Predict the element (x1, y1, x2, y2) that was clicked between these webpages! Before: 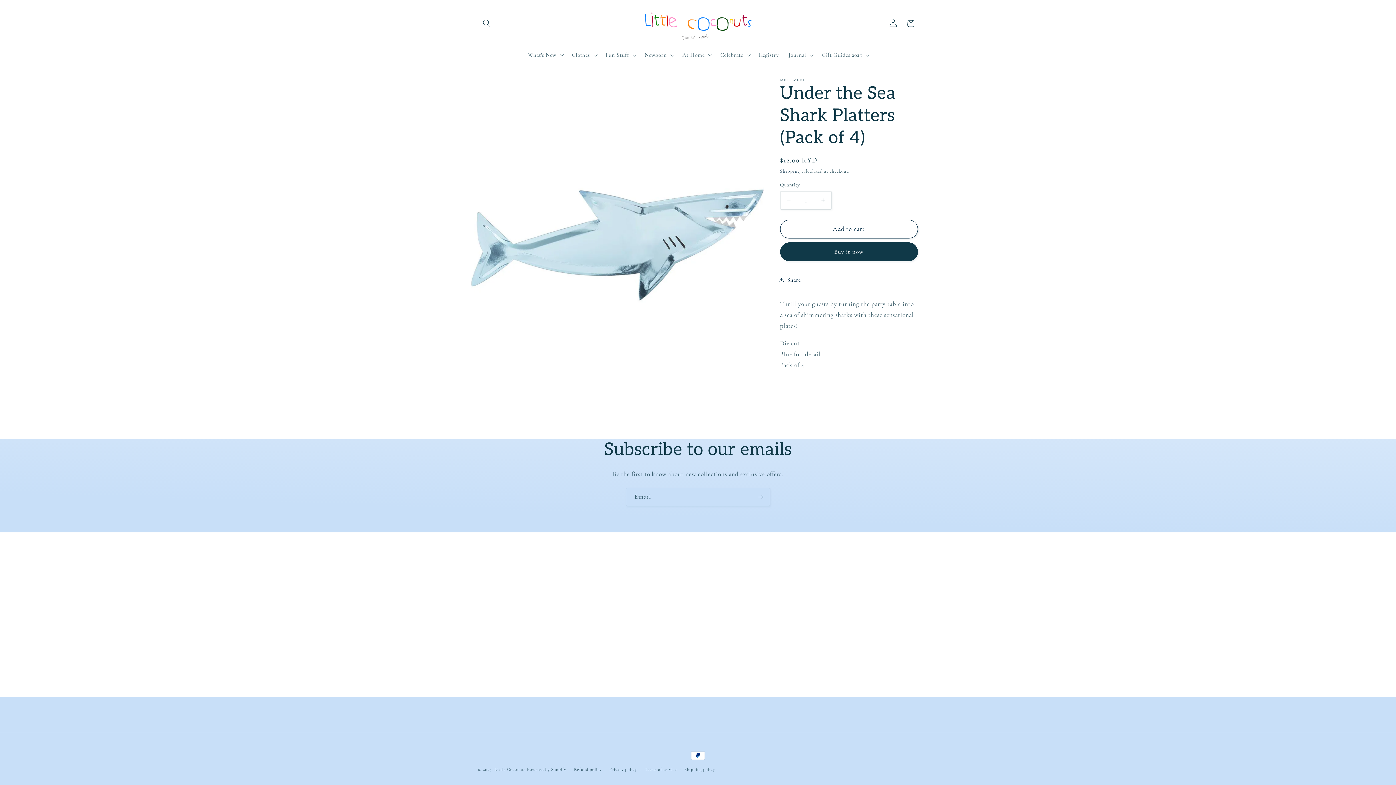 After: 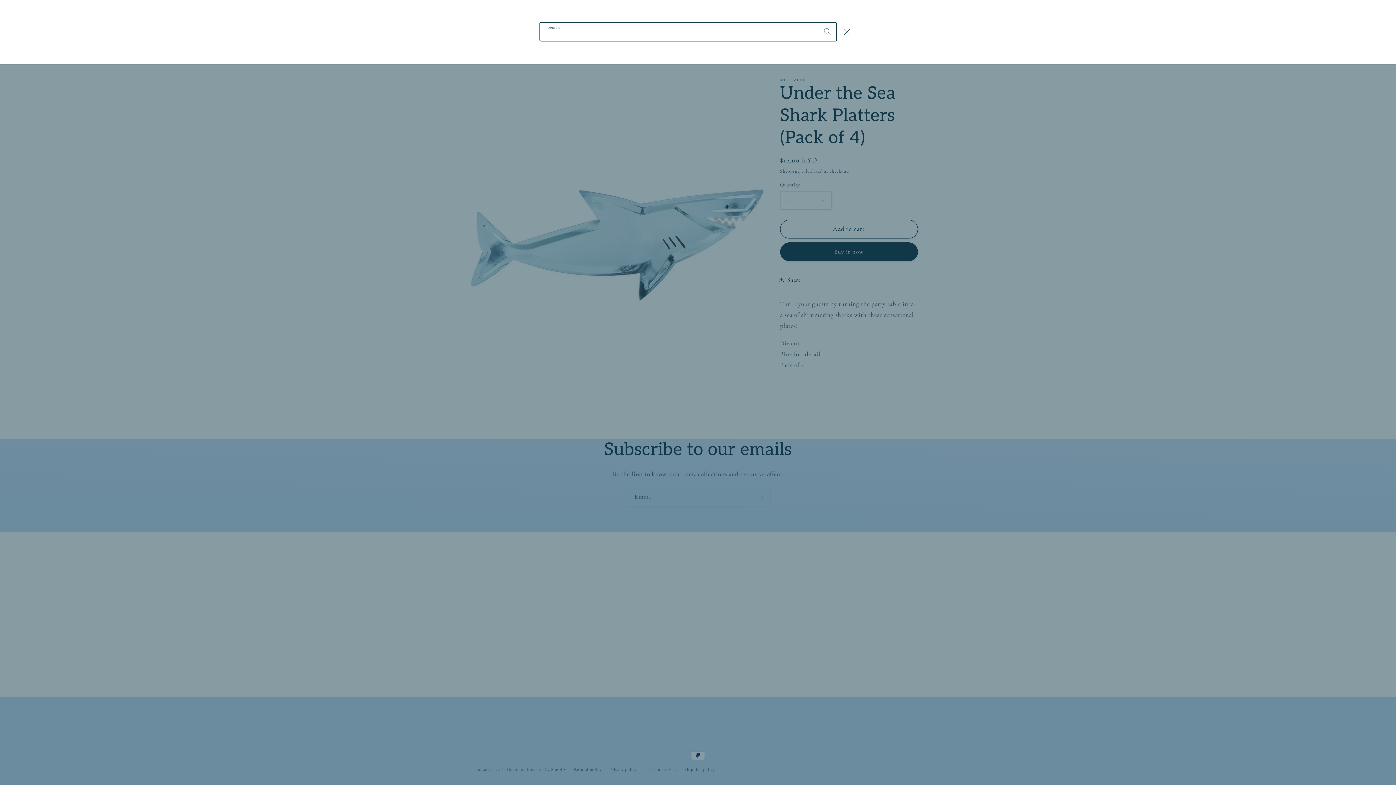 Action: label: Search bbox: (478, 14, 495, 32)